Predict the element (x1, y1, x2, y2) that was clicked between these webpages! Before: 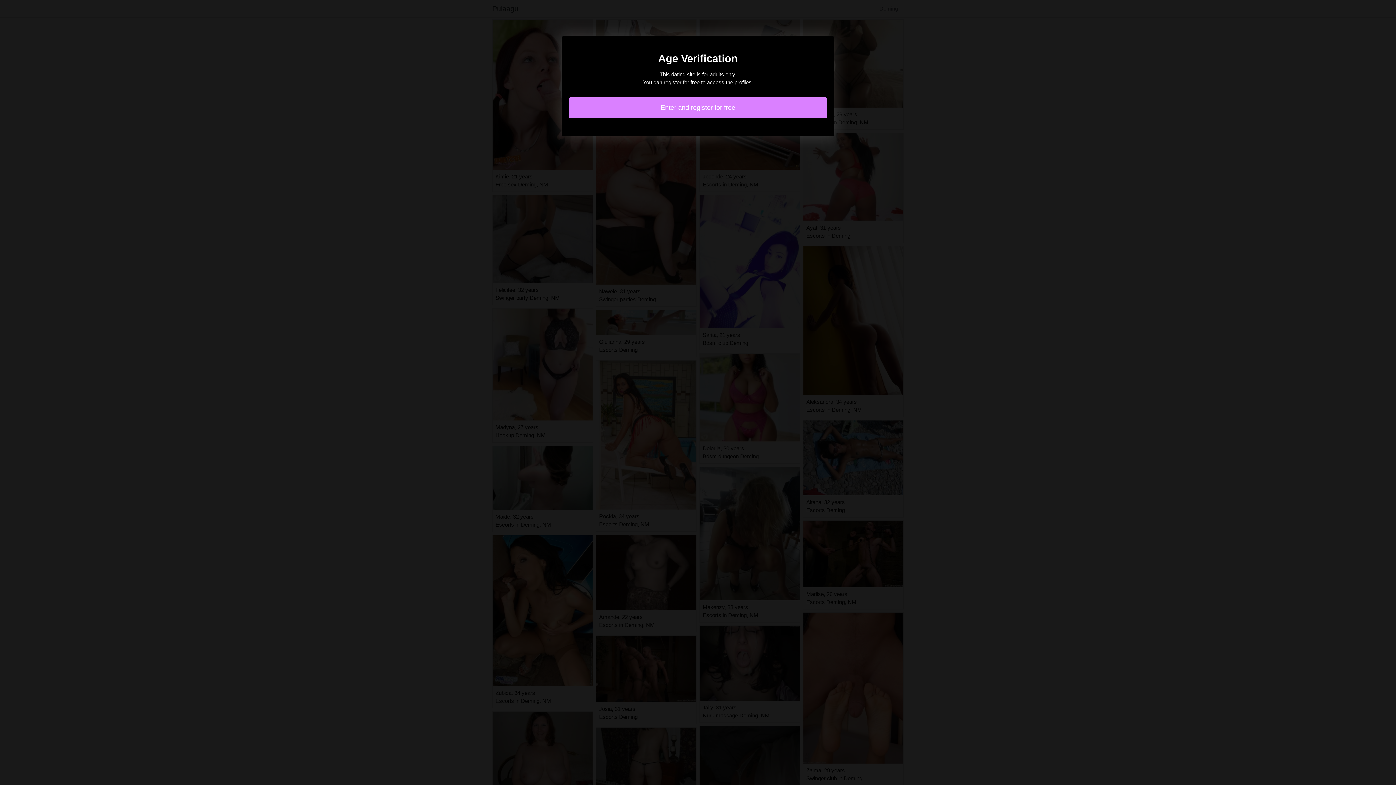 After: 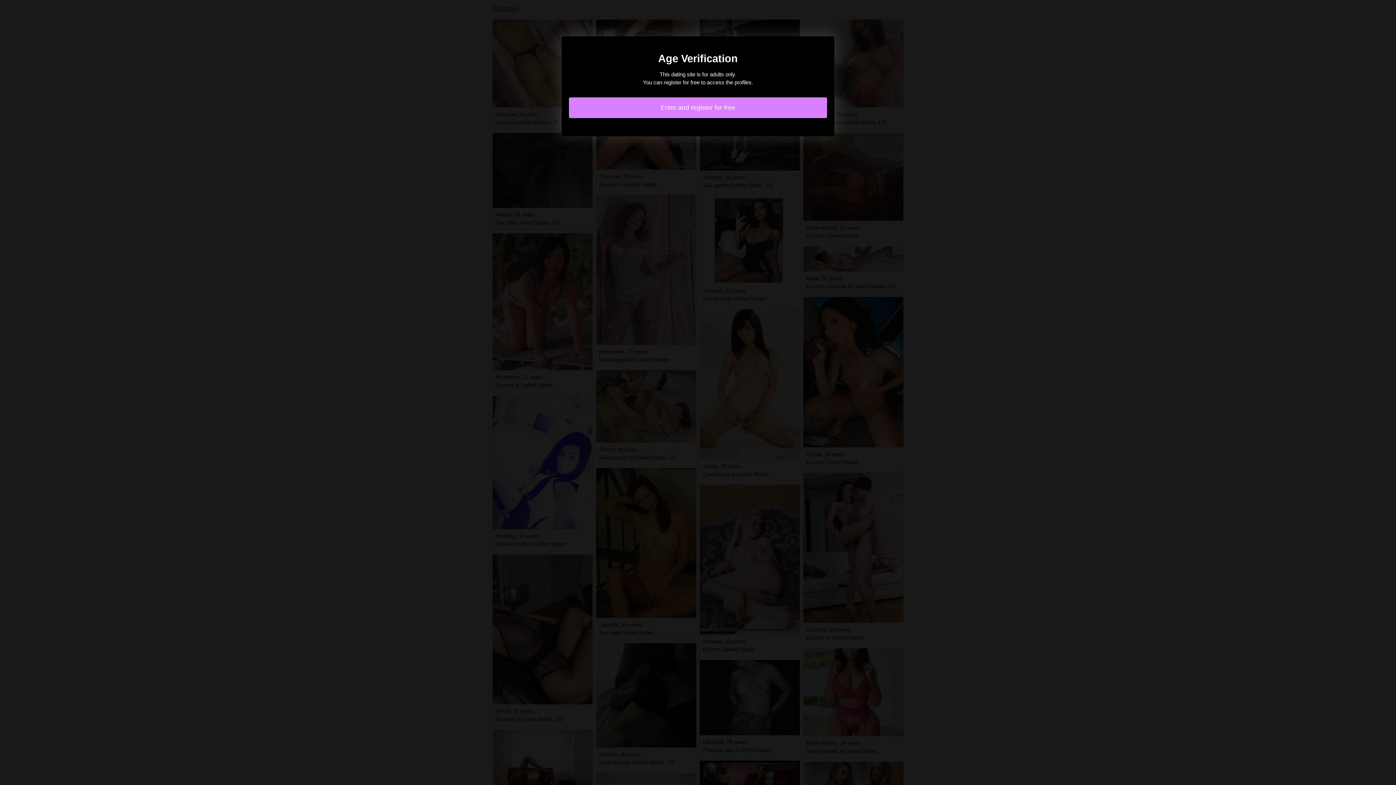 Action: label: Enter and register for free bbox: (569, 97, 827, 118)